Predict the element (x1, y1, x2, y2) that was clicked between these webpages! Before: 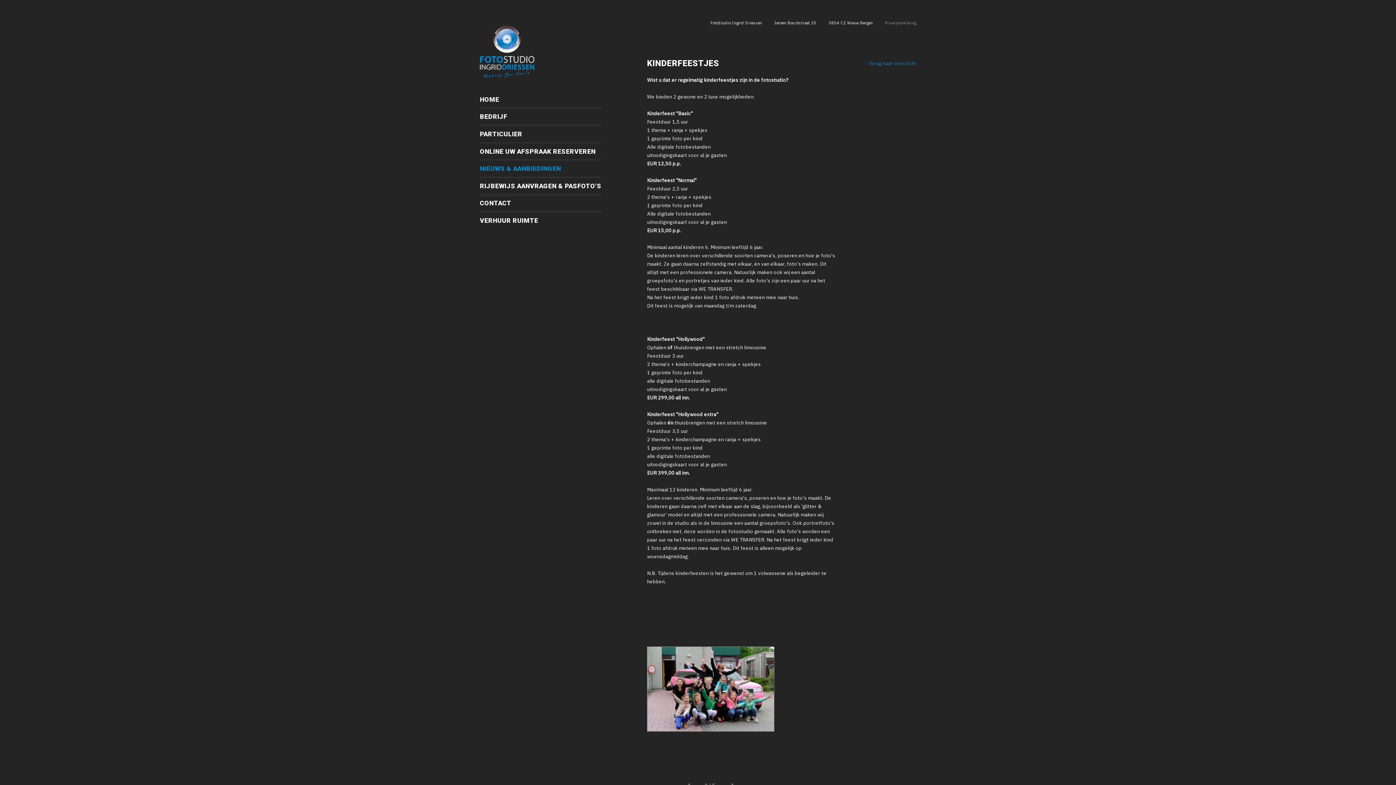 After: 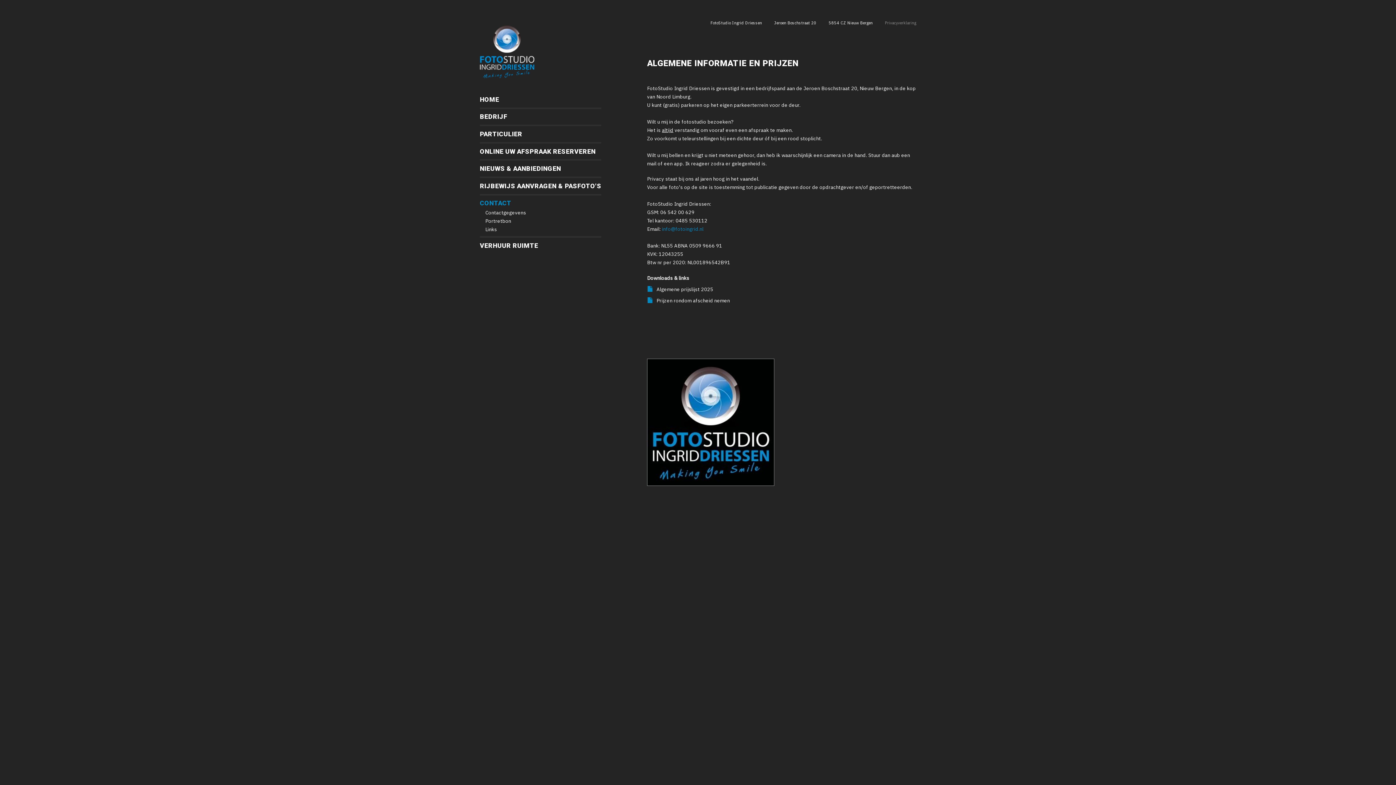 Action: bbox: (480, 197, 601, 208) label: CONTACT